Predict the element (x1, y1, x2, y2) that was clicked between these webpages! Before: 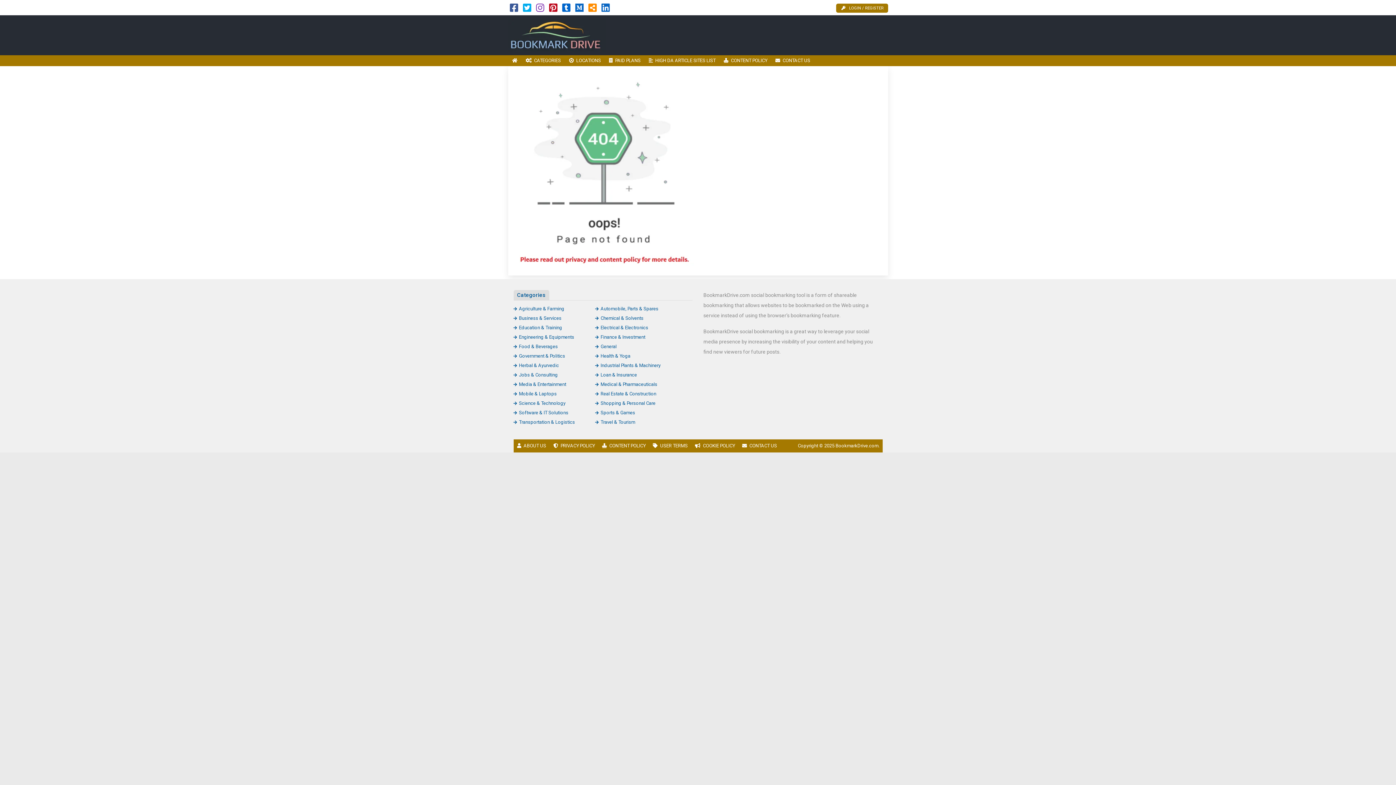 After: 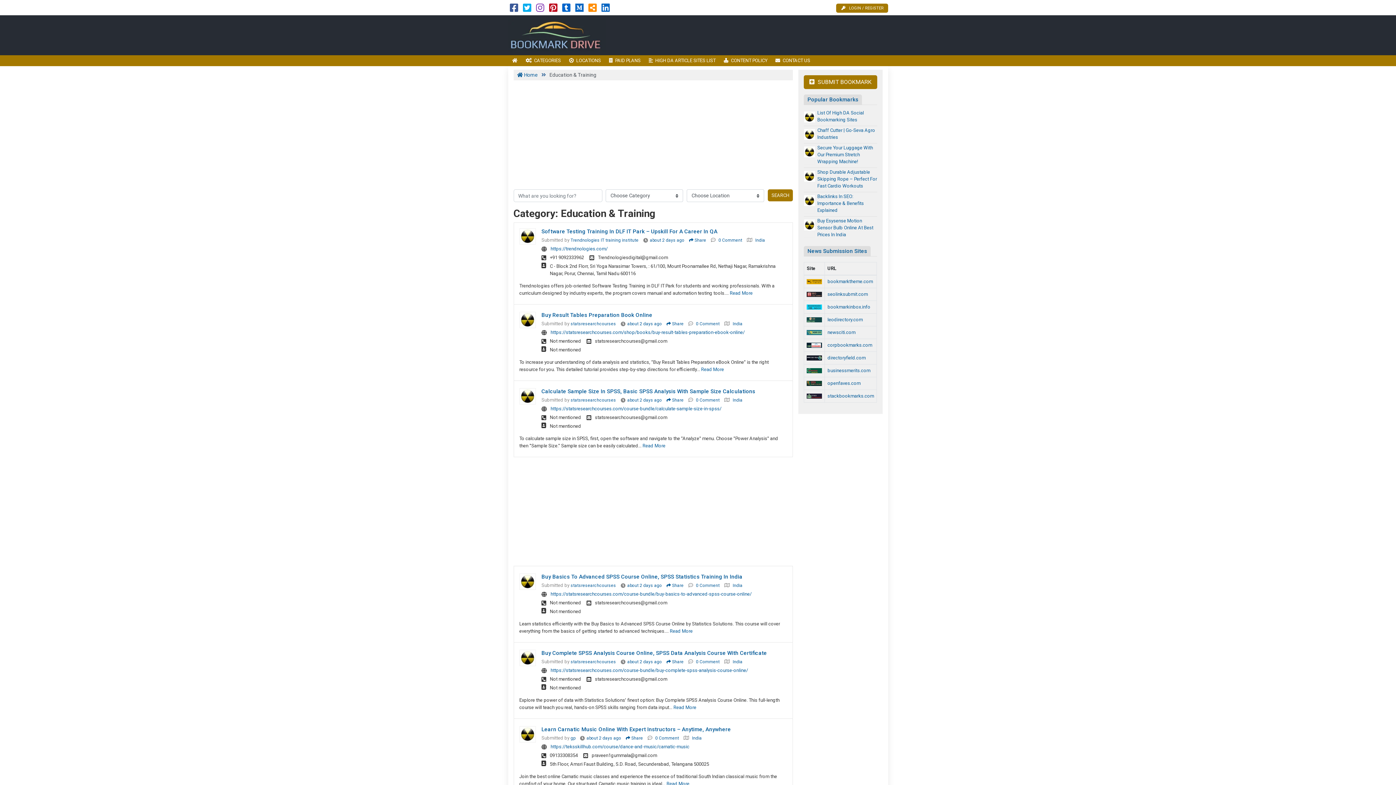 Action: label: Education & Training bbox: (513, 325, 562, 330)